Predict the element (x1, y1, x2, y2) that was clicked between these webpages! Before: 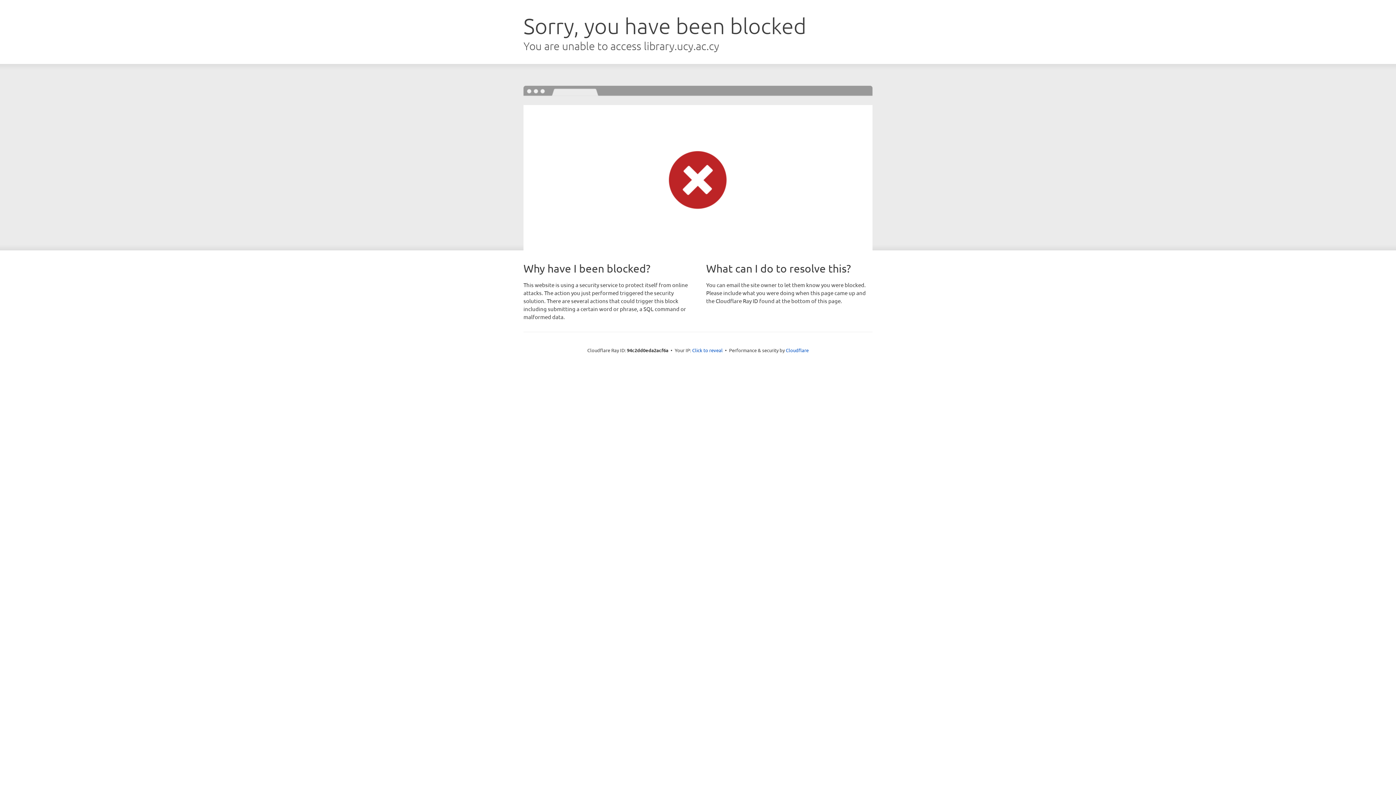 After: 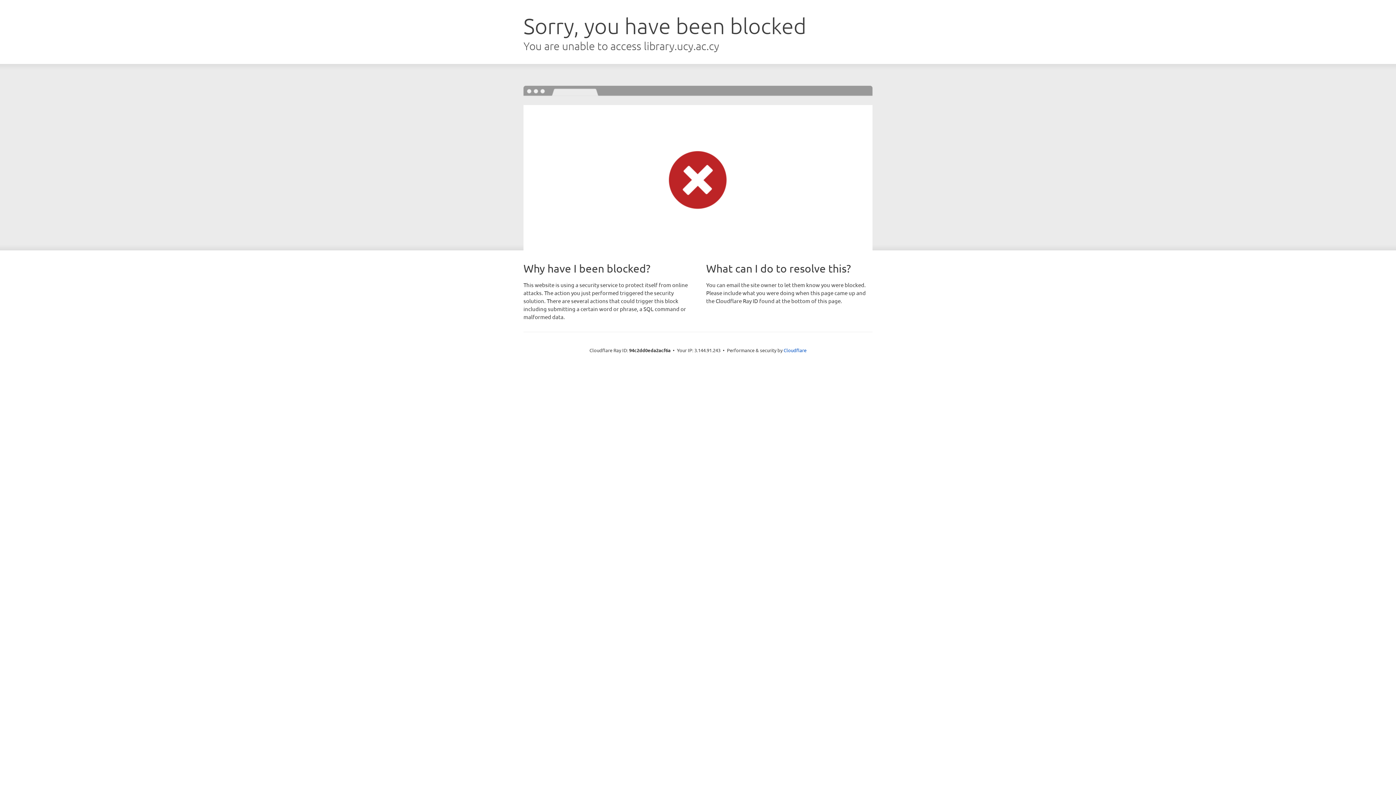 Action: bbox: (692, 346, 722, 353) label: Click to reveal